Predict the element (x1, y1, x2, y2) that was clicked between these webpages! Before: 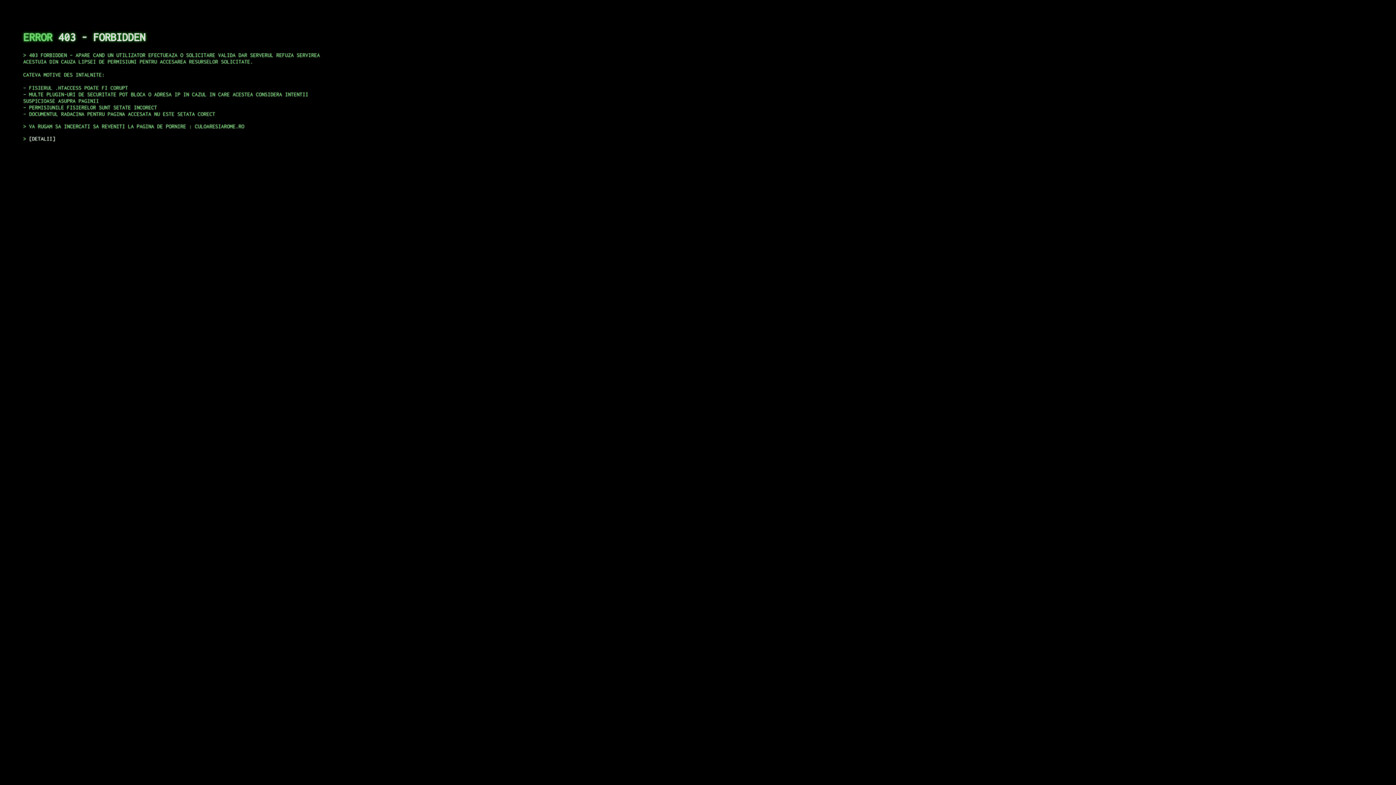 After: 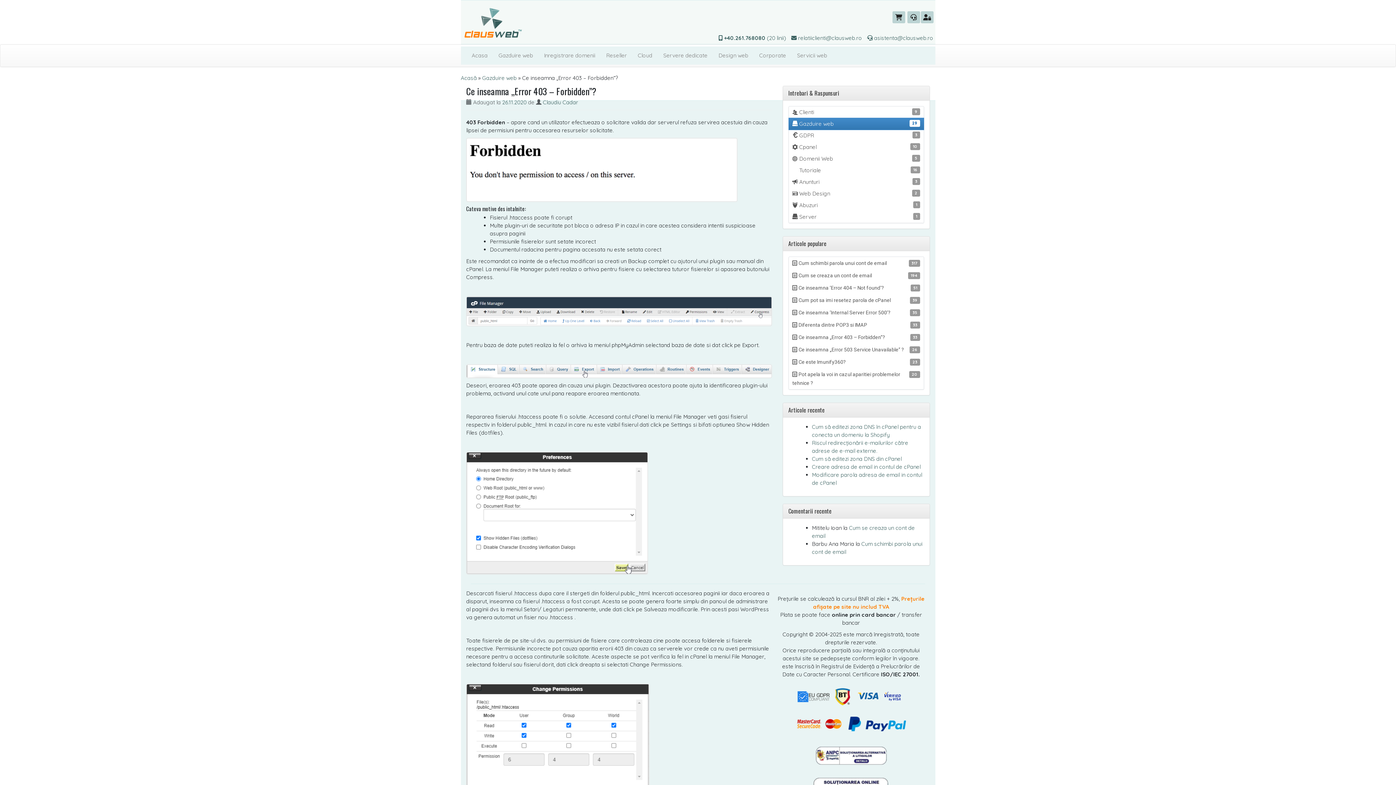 Action: label: DETALII bbox: (29, 135, 55, 141)